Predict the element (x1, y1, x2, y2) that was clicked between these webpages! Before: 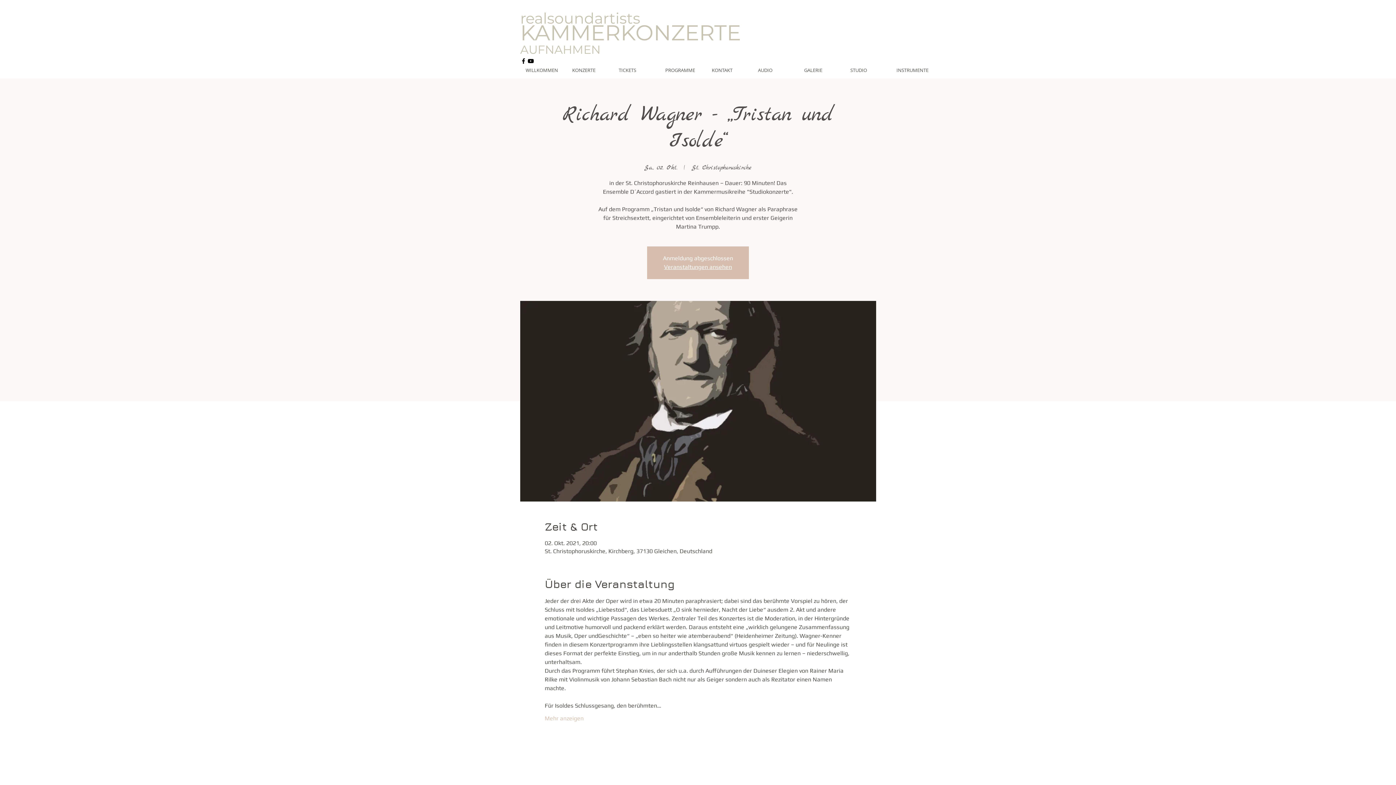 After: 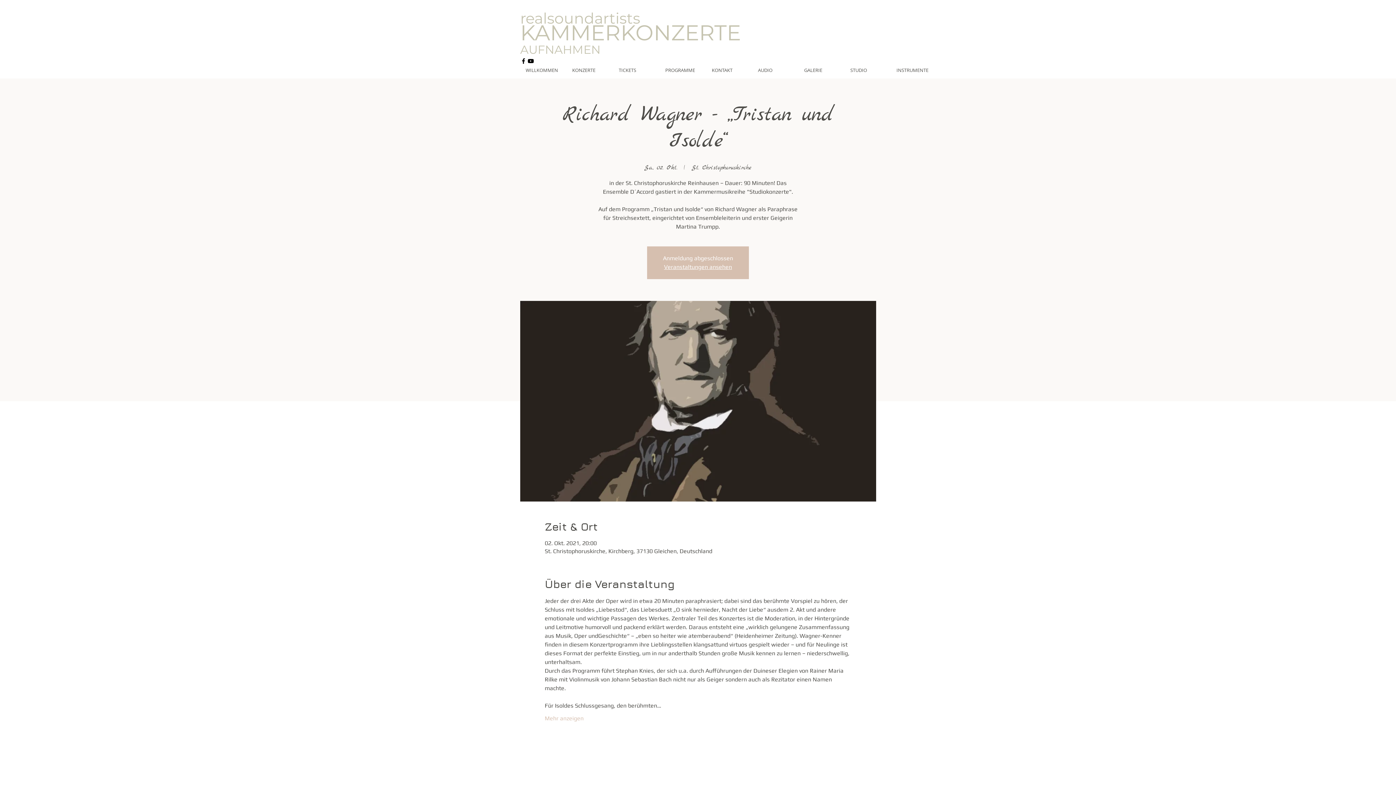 Action: label: https://www.youtube.com/channel/UCnoBslGrDQTSg-iF-Y1Ug-wouTube Icon bbox: (527, 57, 534, 64)